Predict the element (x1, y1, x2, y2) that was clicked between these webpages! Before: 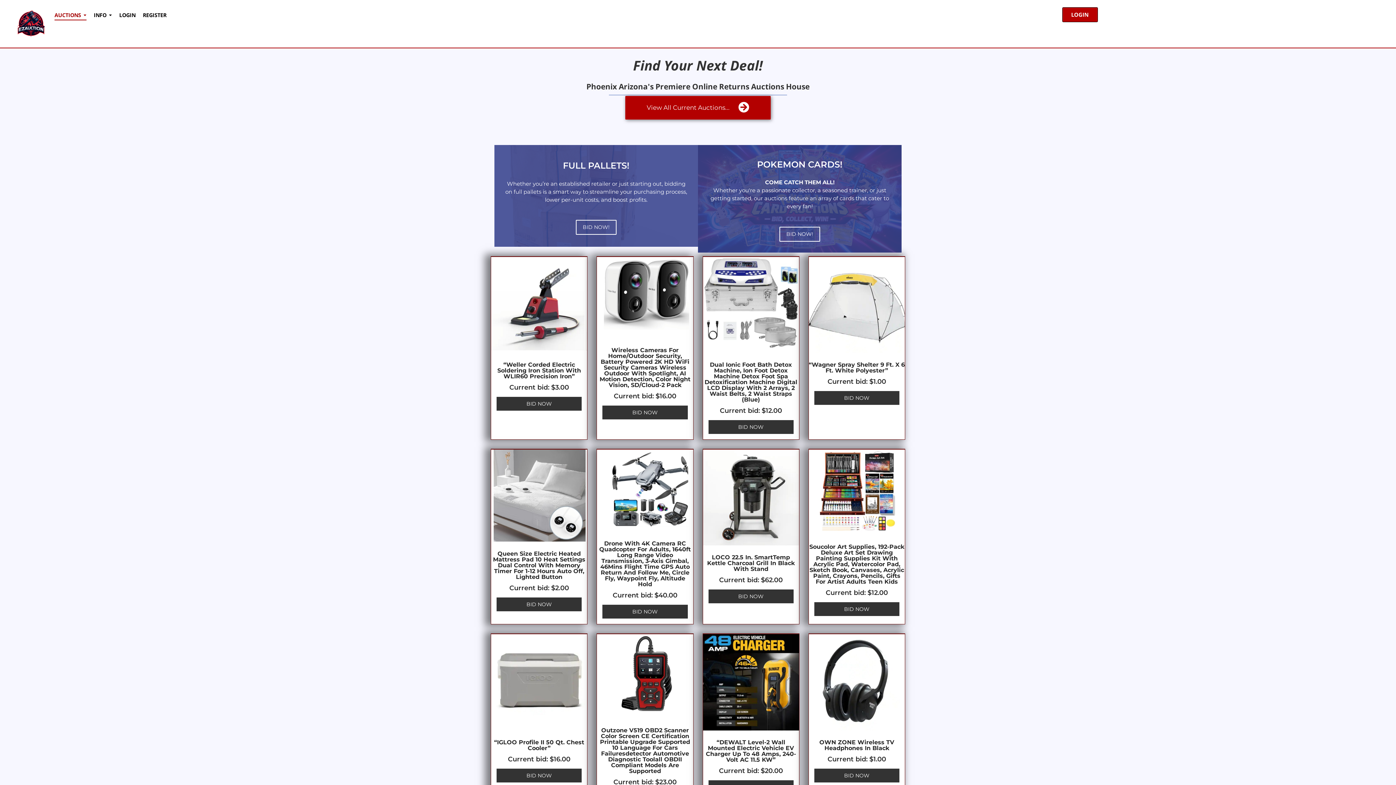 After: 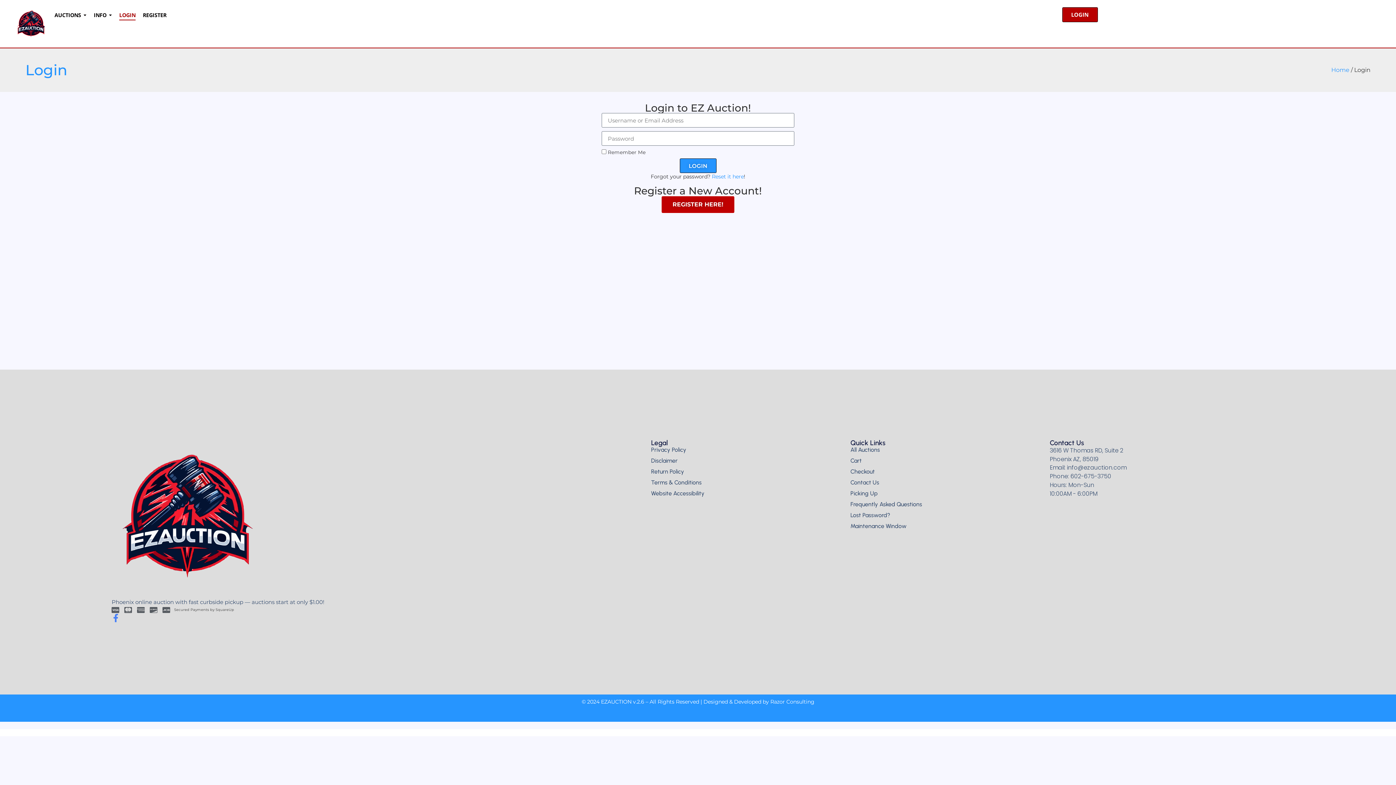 Action: bbox: (1062, 7, 1098, 22) label: LOGIN